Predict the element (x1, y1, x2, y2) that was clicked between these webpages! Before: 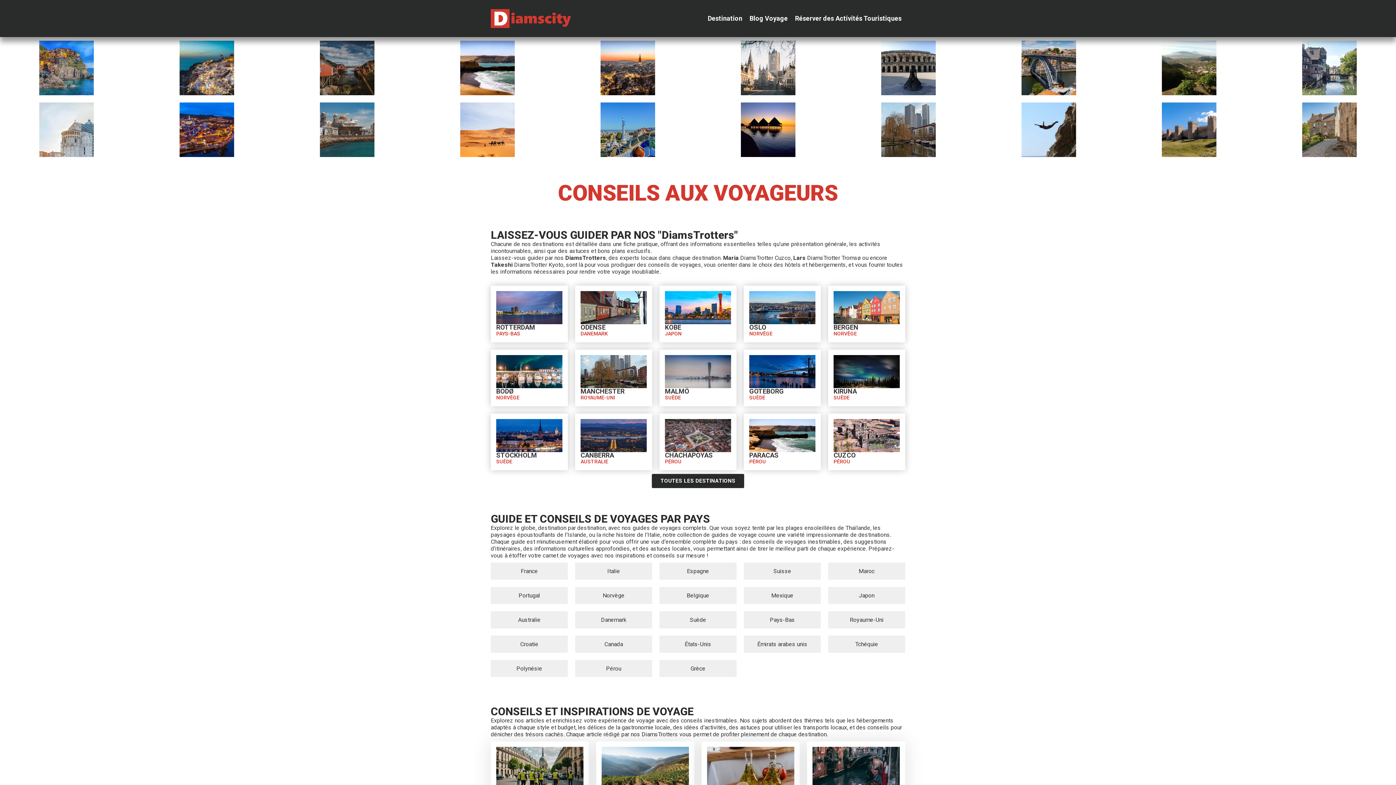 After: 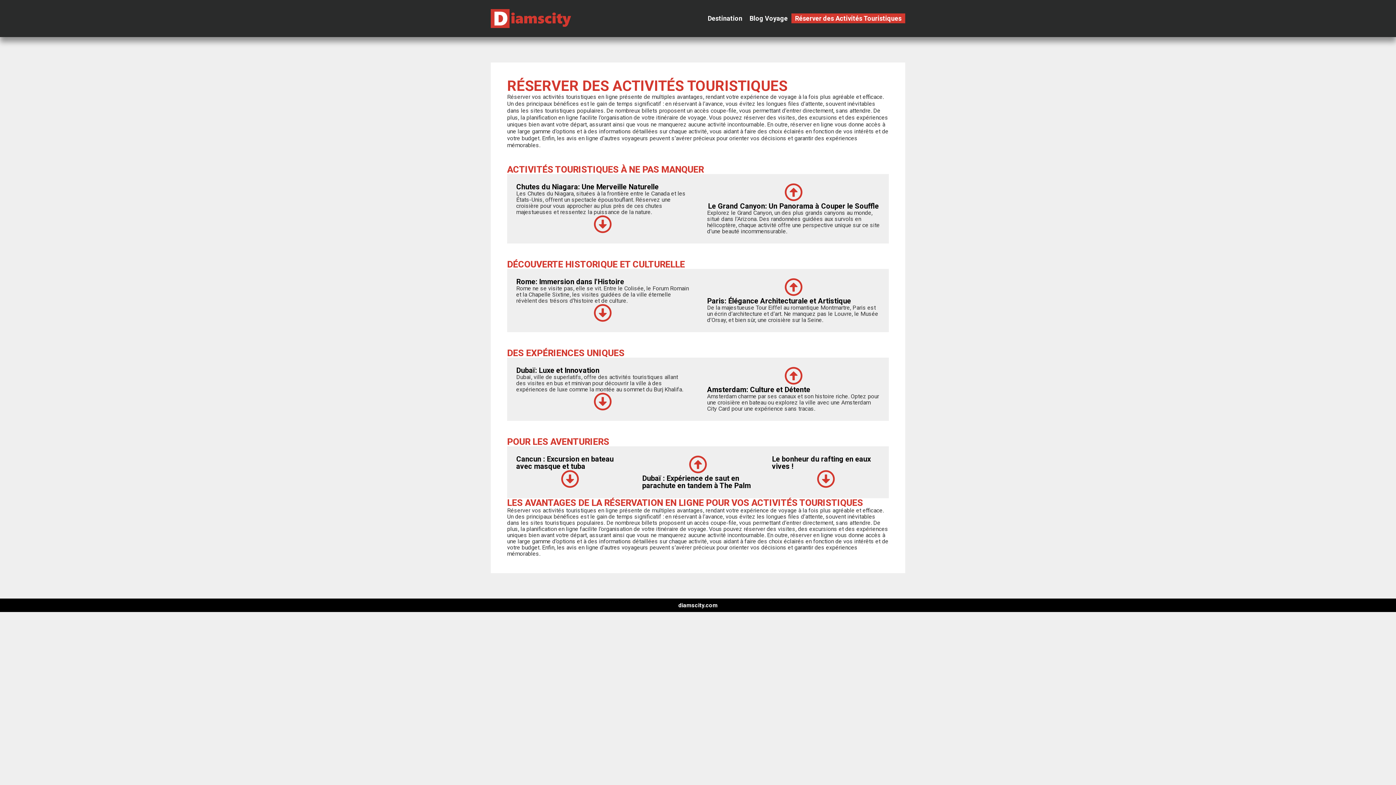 Action: bbox: (795, 15, 901, 21) label: Réserver des Activités Touristiques